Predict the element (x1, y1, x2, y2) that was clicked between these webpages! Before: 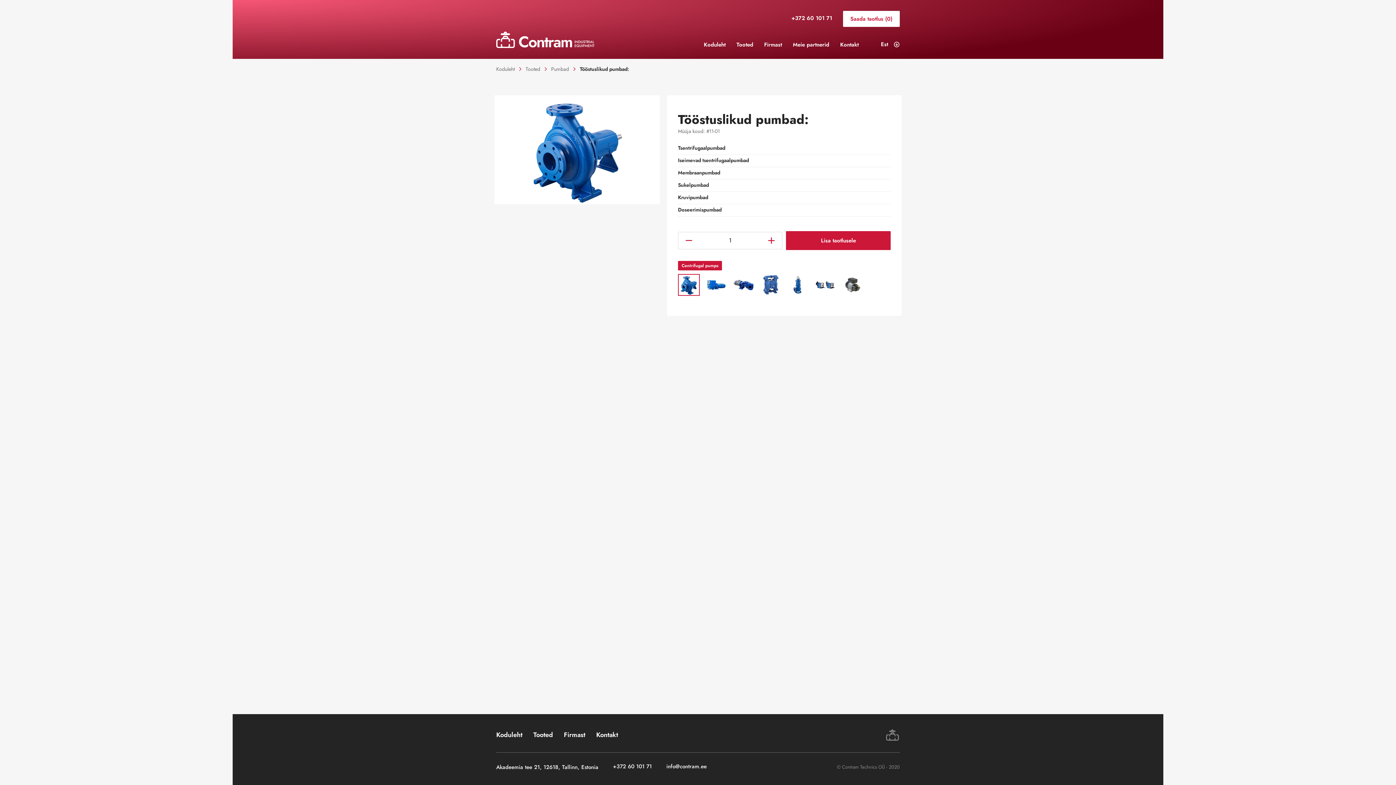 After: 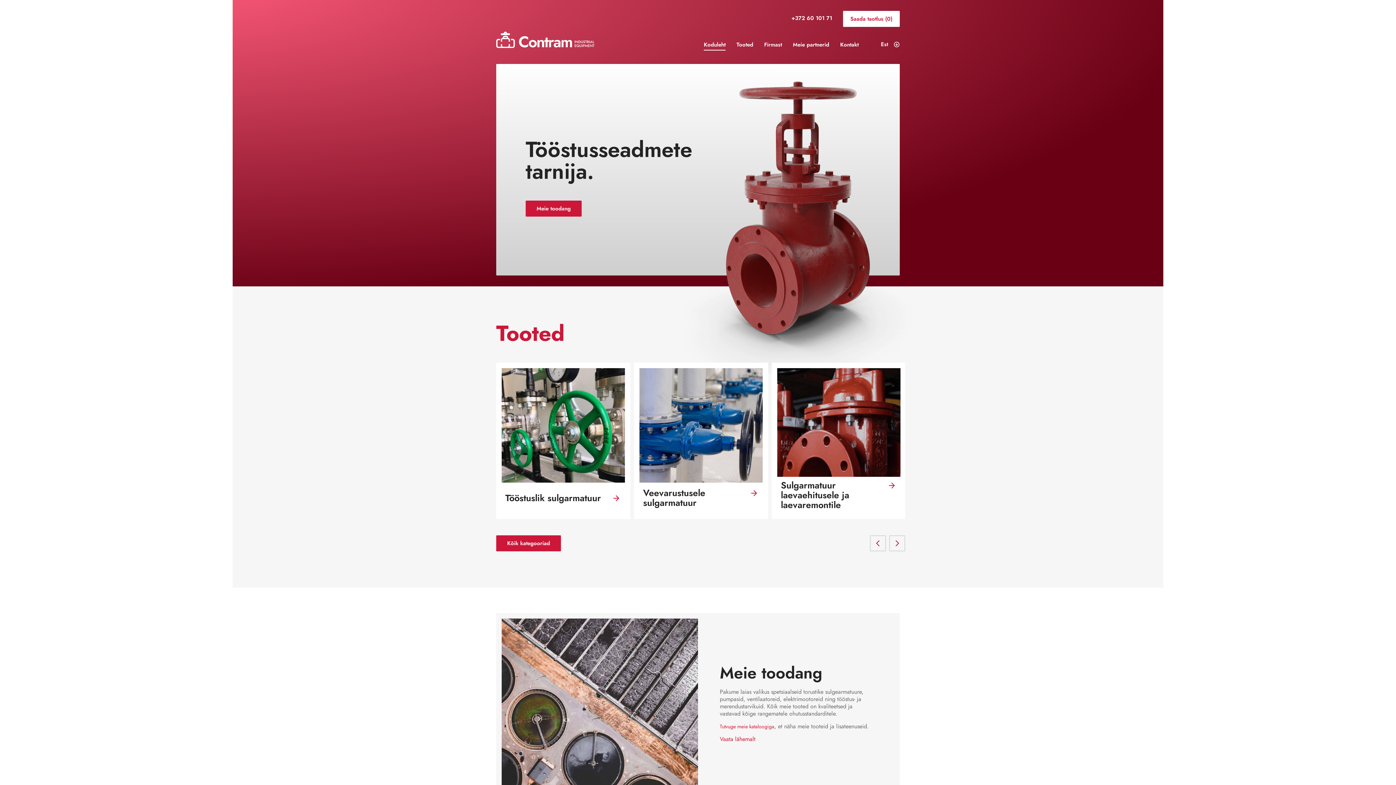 Action: bbox: (496, 65, 514, 72) label: Koduleht